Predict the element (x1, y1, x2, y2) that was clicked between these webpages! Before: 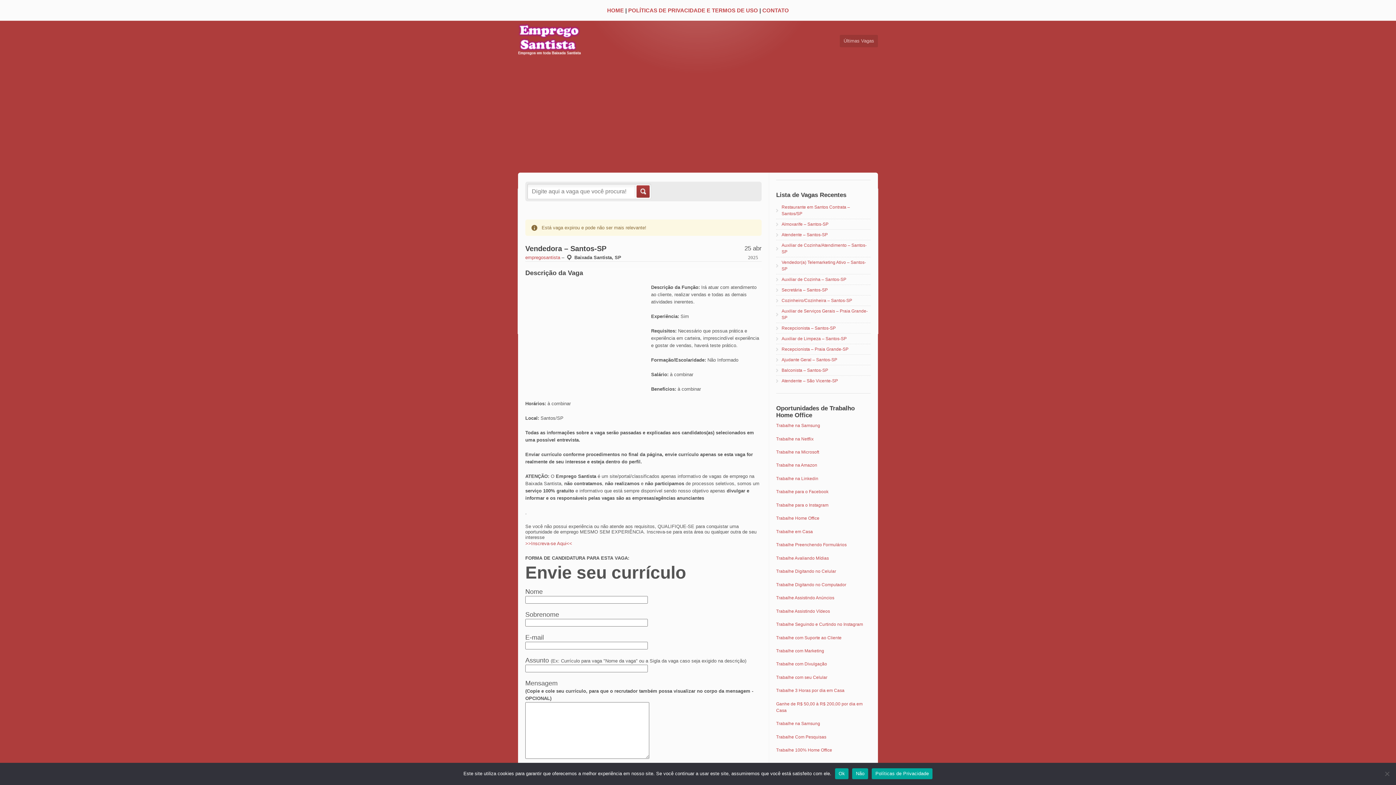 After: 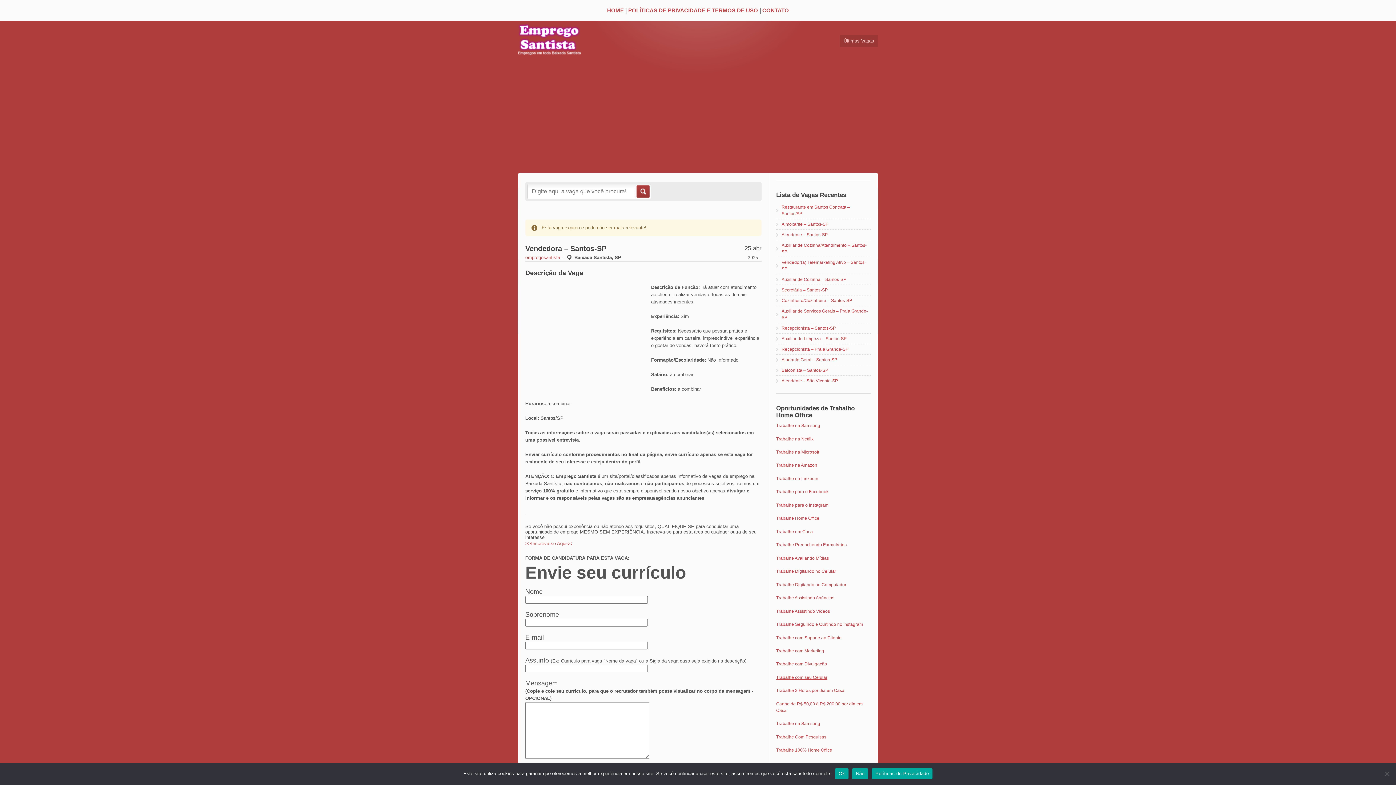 Action: label: Trabalhe com seu Celular bbox: (776, 675, 827, 680)